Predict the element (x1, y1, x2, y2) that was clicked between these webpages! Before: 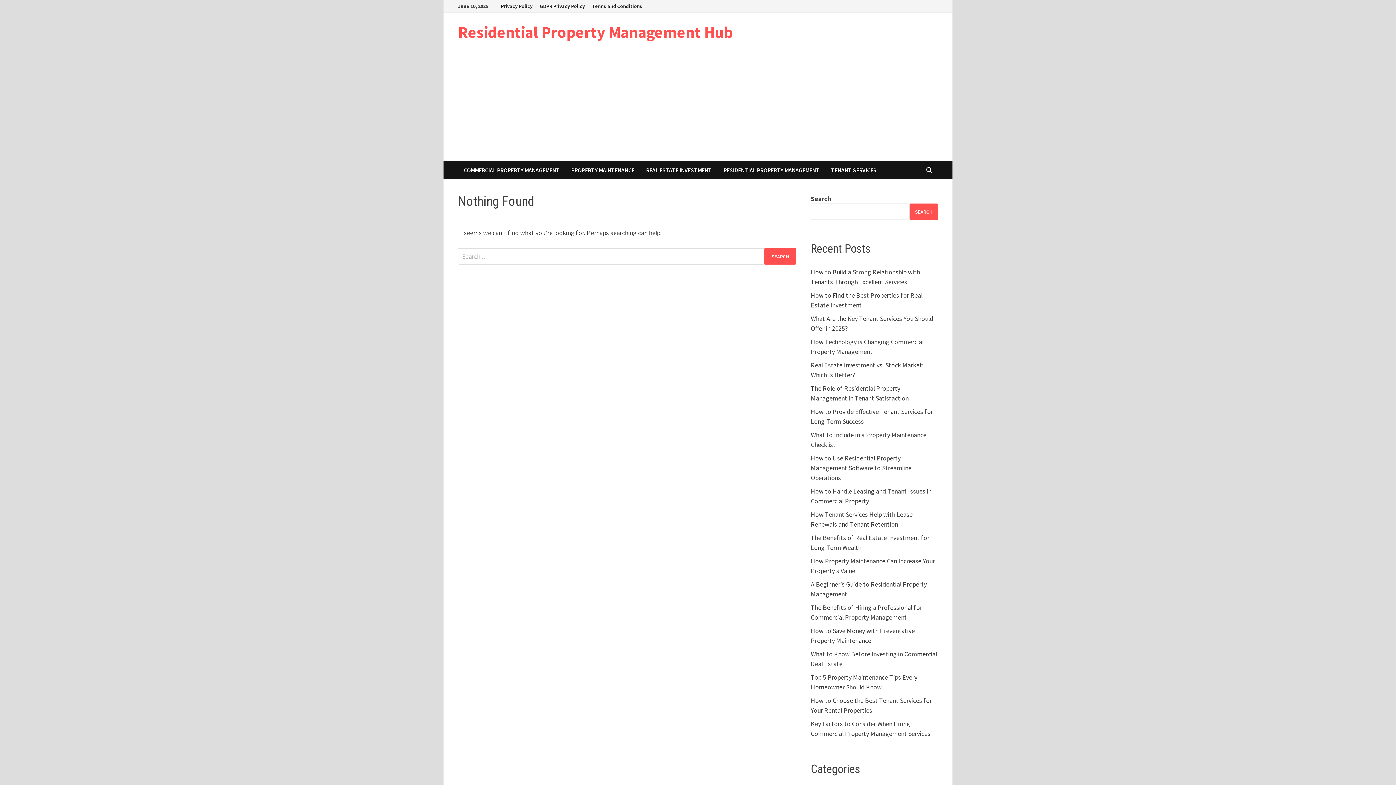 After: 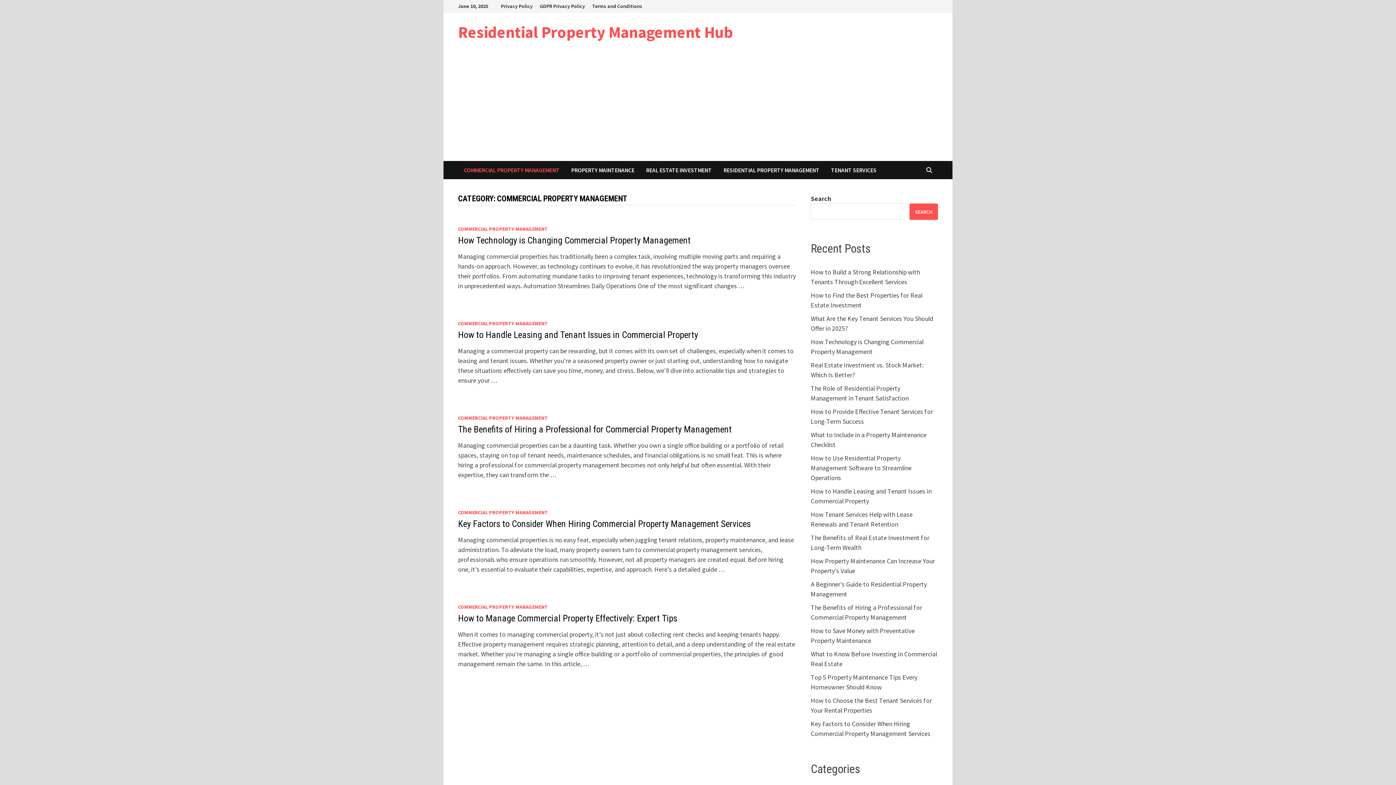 Action: bbox: (458, 161, 565, 179) label: COMMERCIAL PROPERTY MANAGEMENT